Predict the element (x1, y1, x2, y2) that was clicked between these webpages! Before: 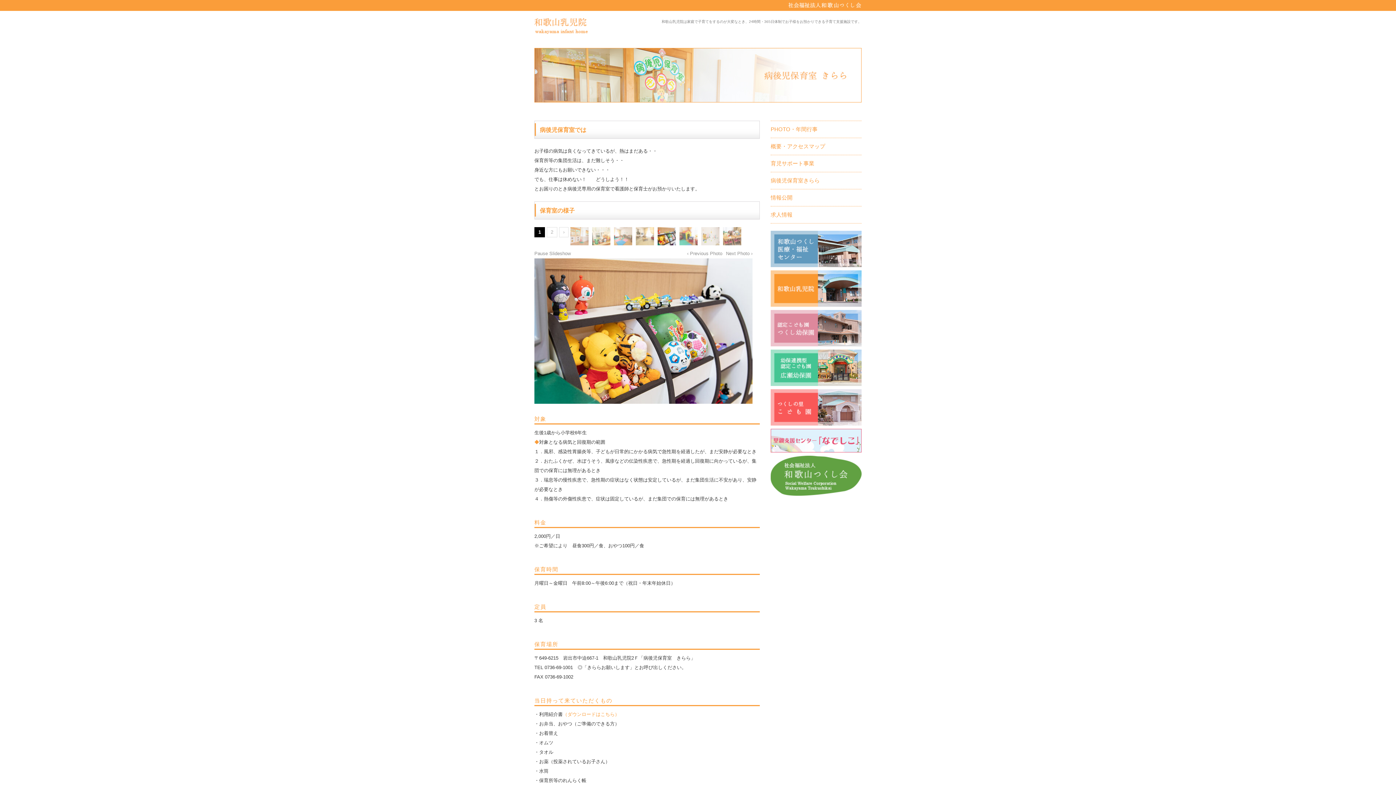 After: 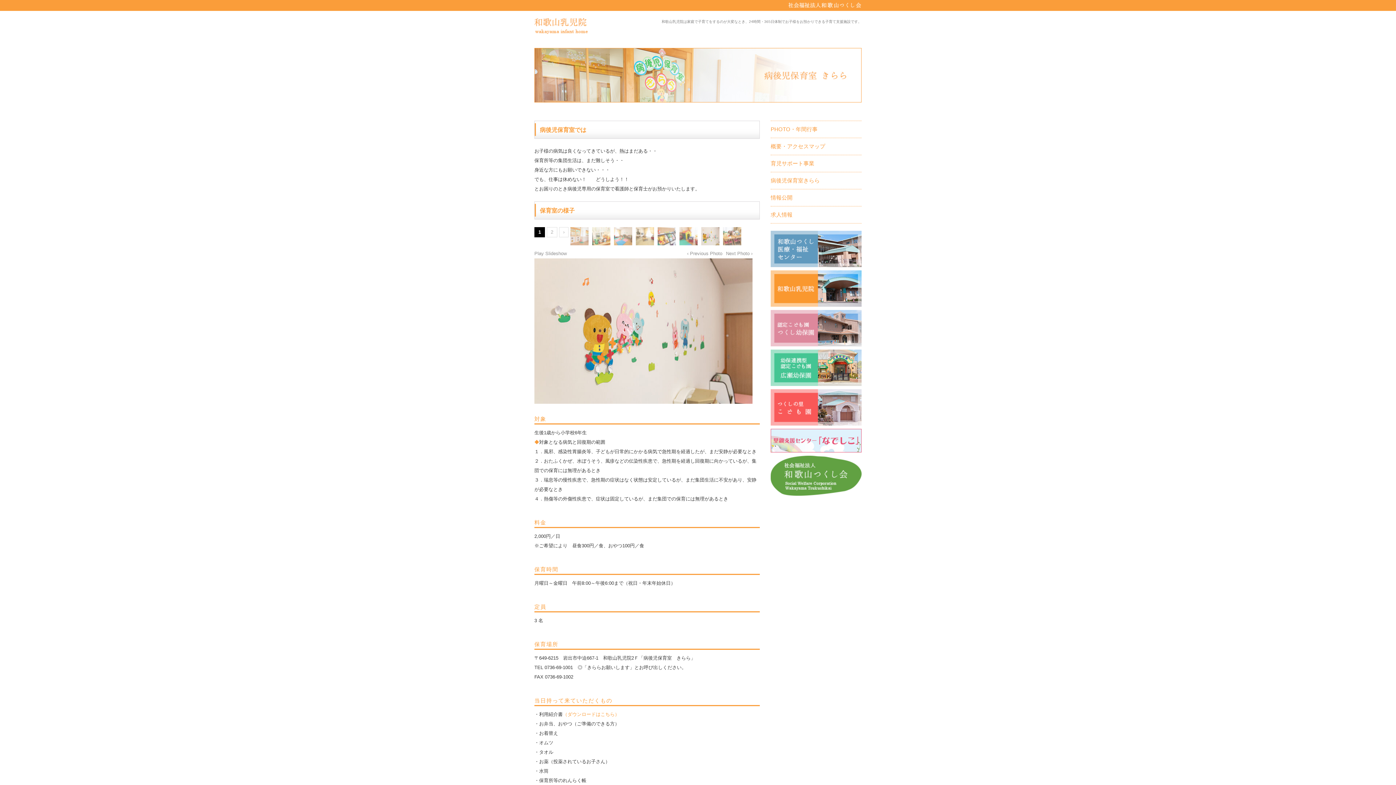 Action: bbox: (701, 227, 719, 245)